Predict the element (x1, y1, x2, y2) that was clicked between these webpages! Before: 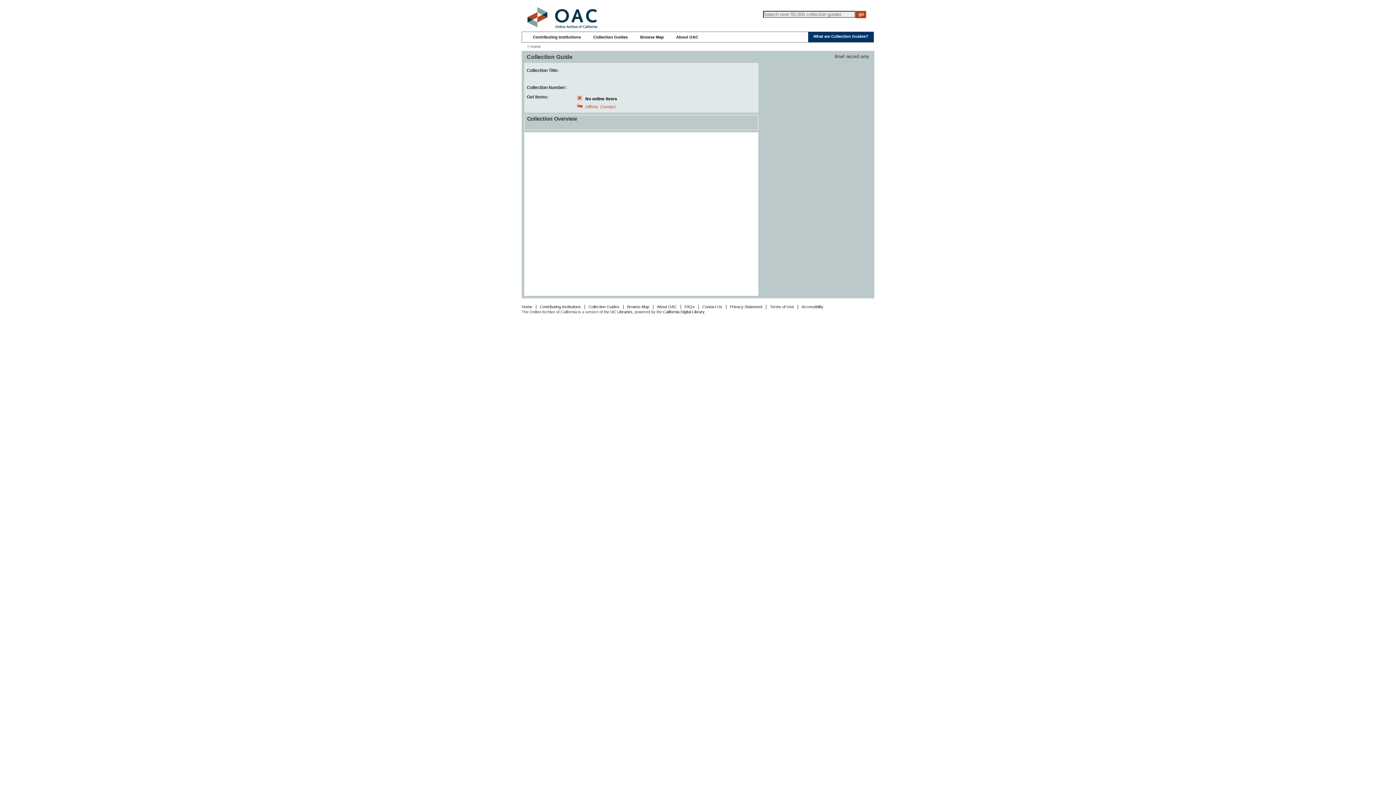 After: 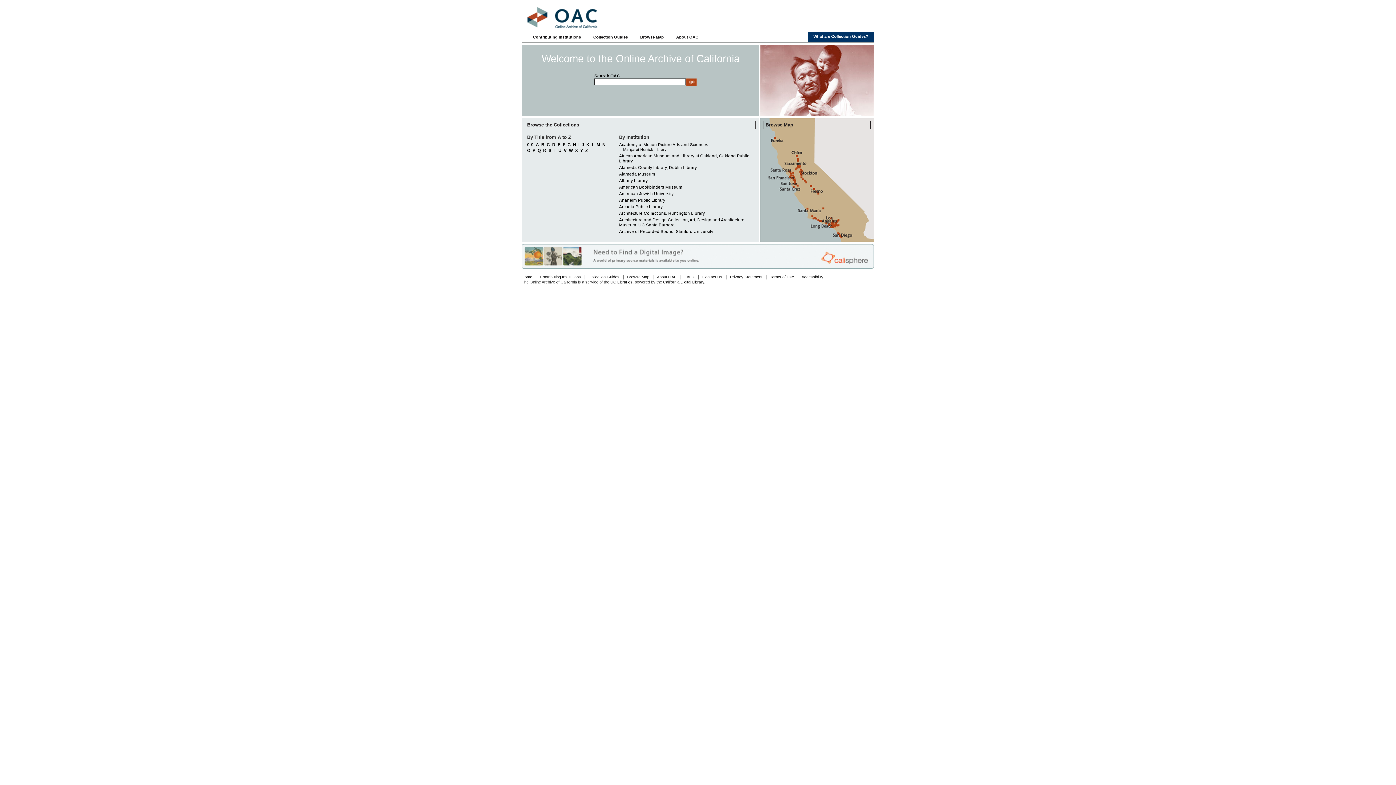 Action: label: Home bbox: (521, 304, 532, 309)